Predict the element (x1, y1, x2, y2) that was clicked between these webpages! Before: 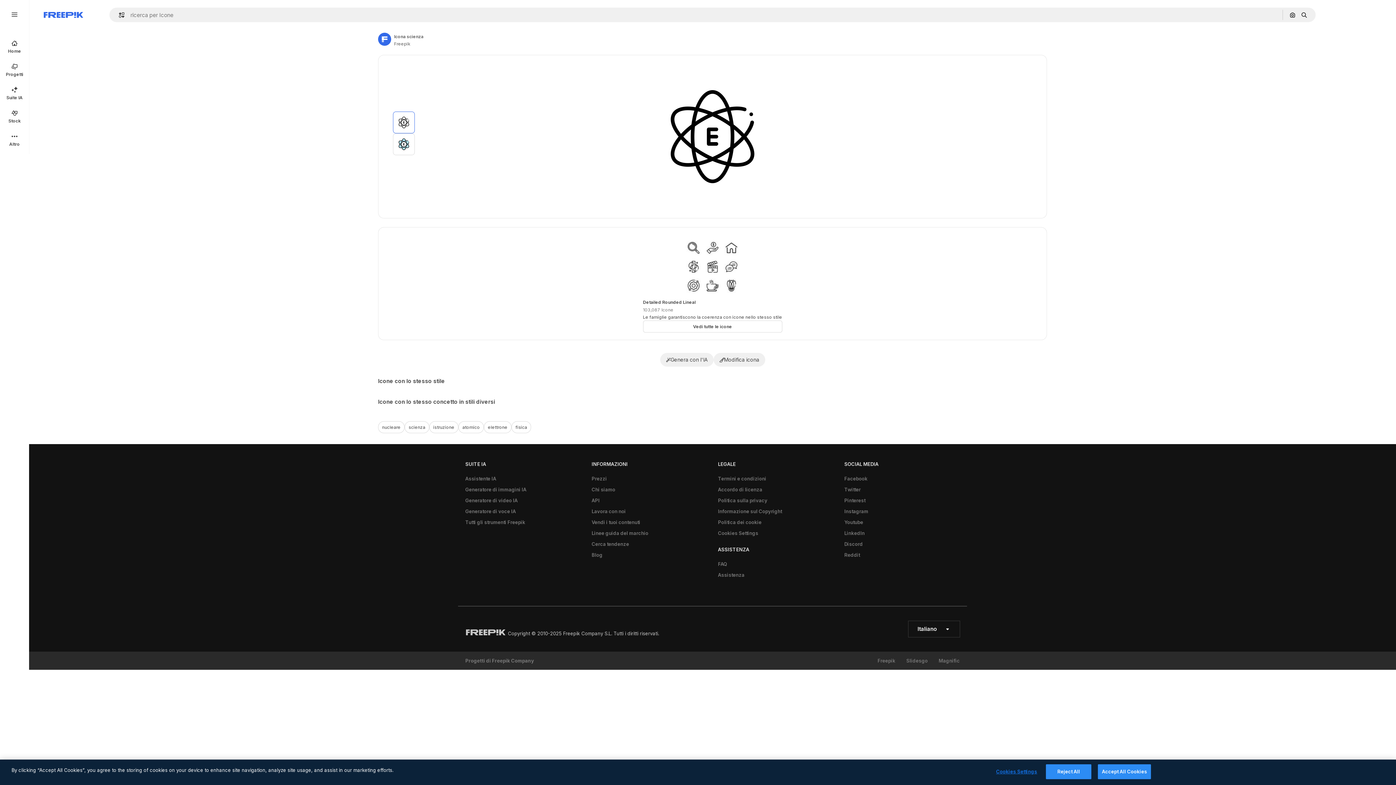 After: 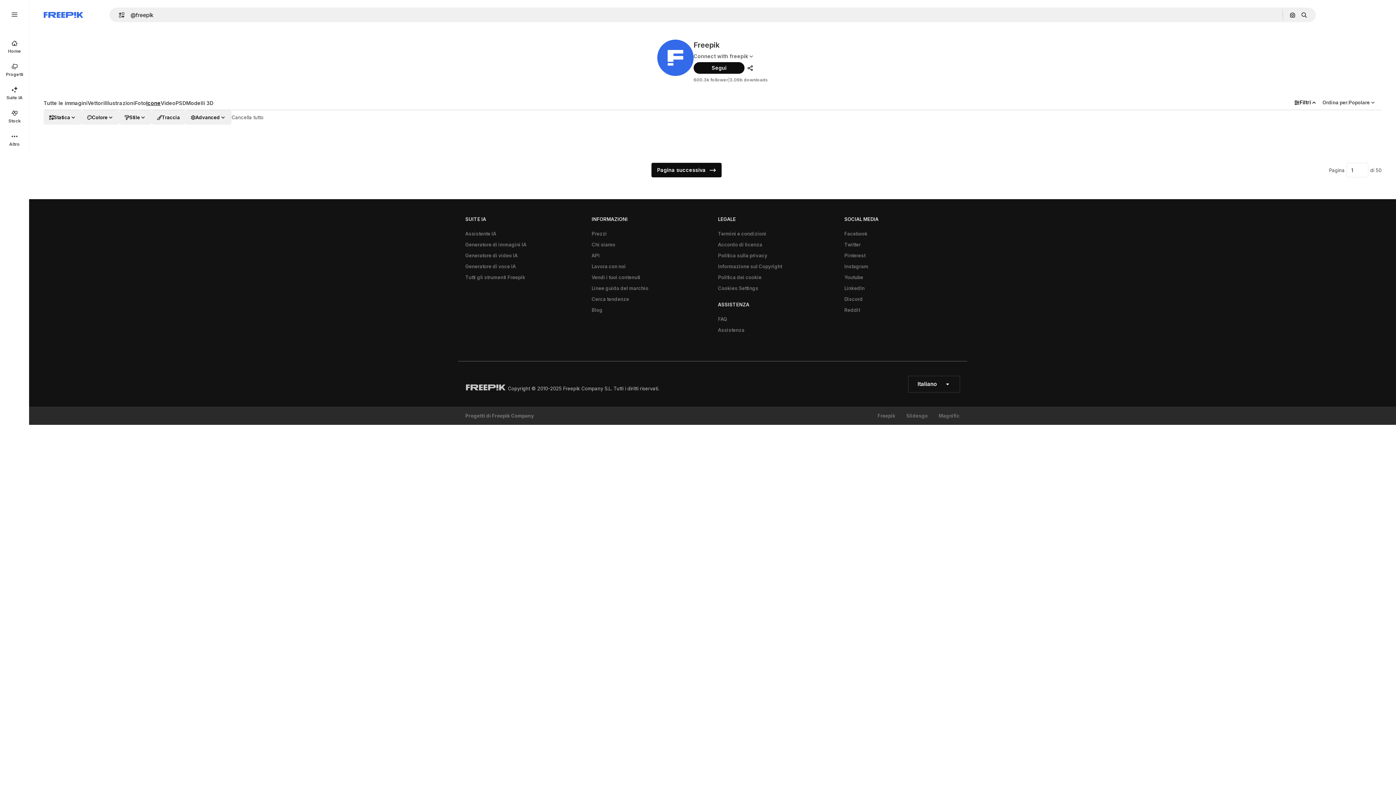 Action: bbox: (394, 40, 410, 47) label: Link to the author's page